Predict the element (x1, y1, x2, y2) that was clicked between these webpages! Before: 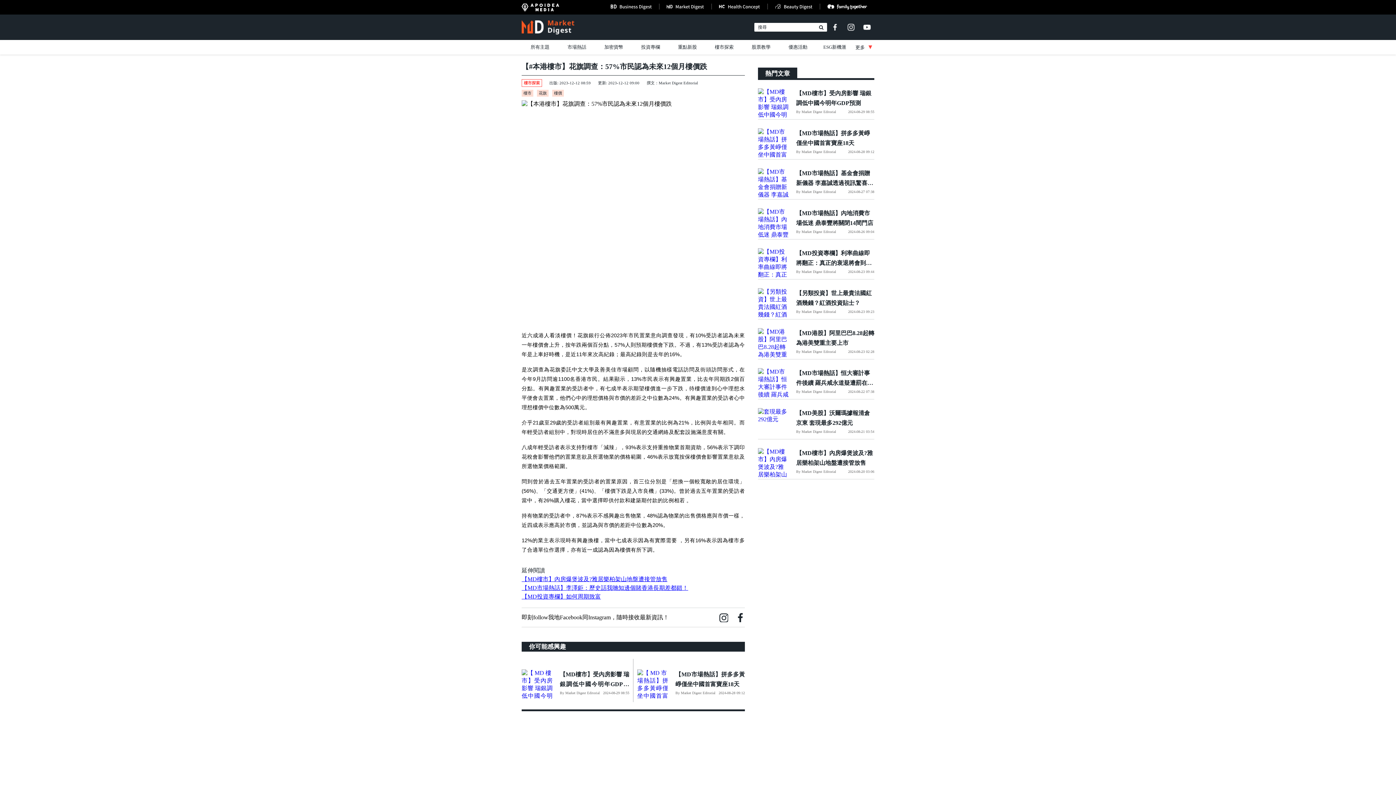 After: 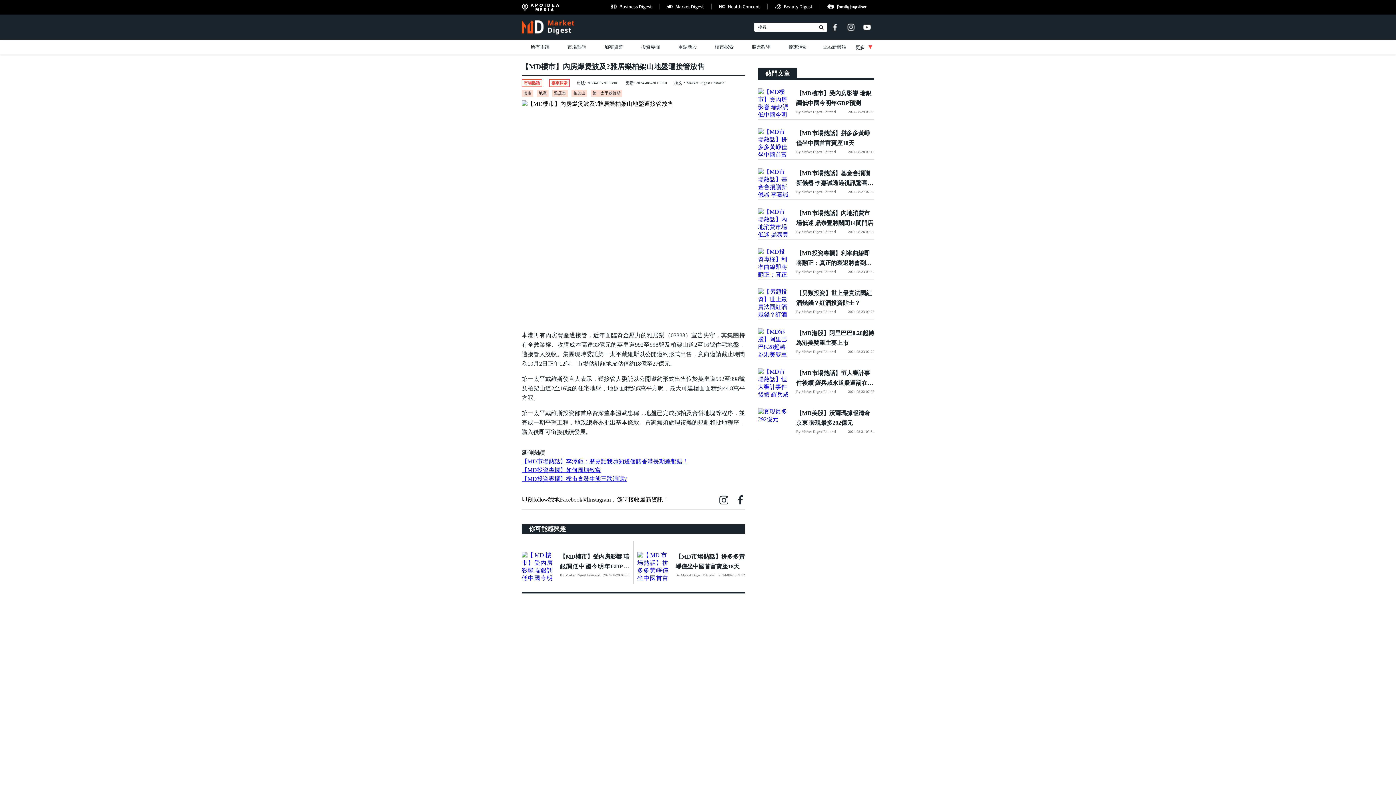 Action: label: 【MD樓市】內房爆煲波及?雅居樂柏架山地盤遭接管放售 bbox: (521, 575, 745, 584)